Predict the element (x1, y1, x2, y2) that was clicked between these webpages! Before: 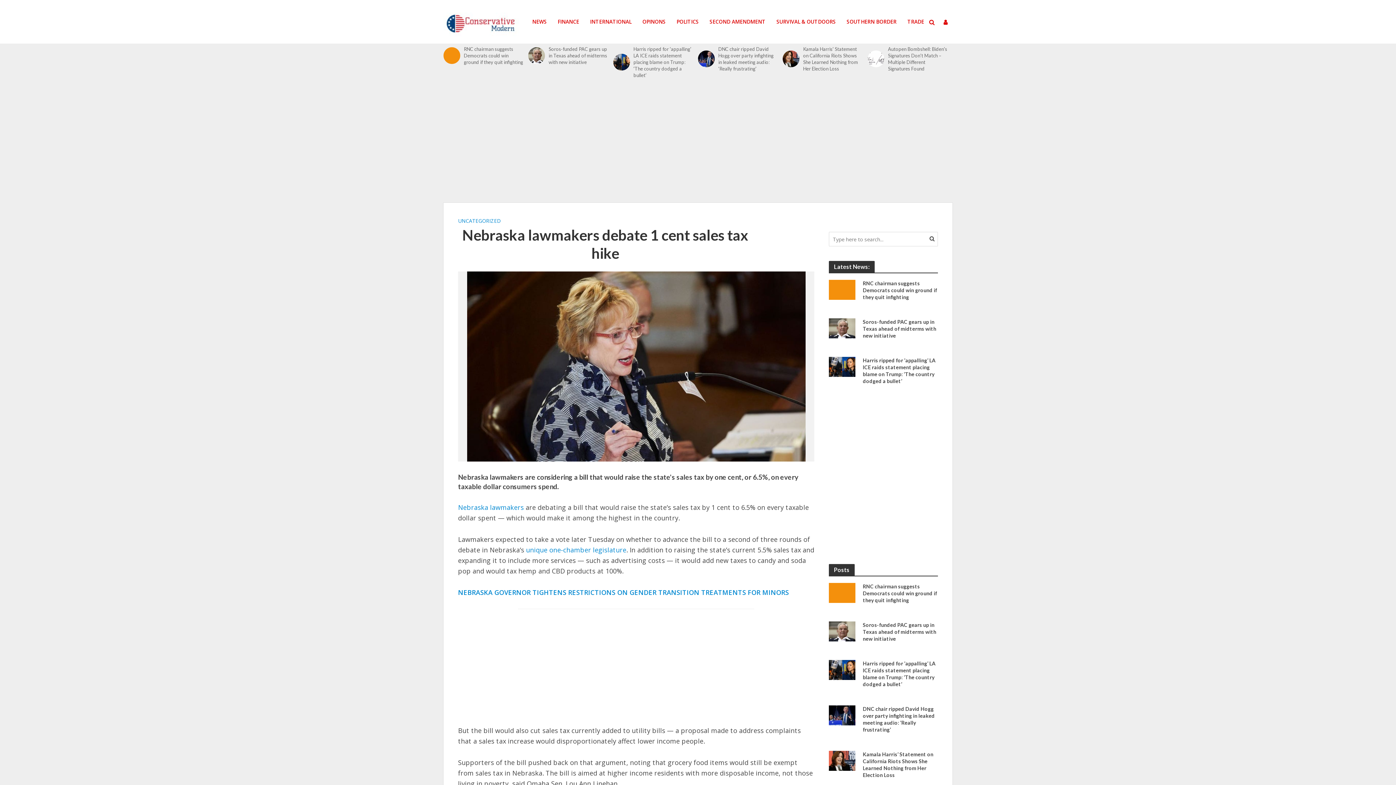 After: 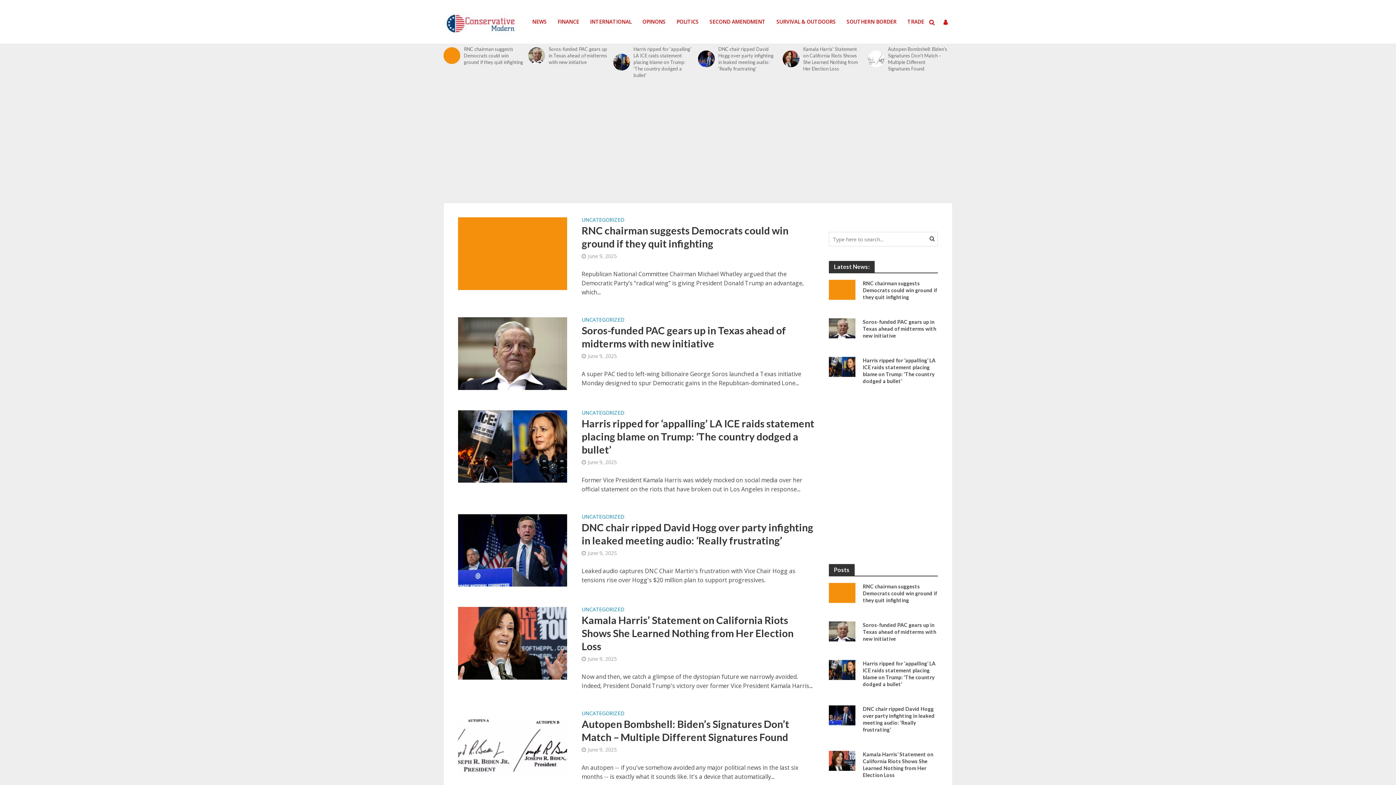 Action: bbox: (443, 11, 519, 28)